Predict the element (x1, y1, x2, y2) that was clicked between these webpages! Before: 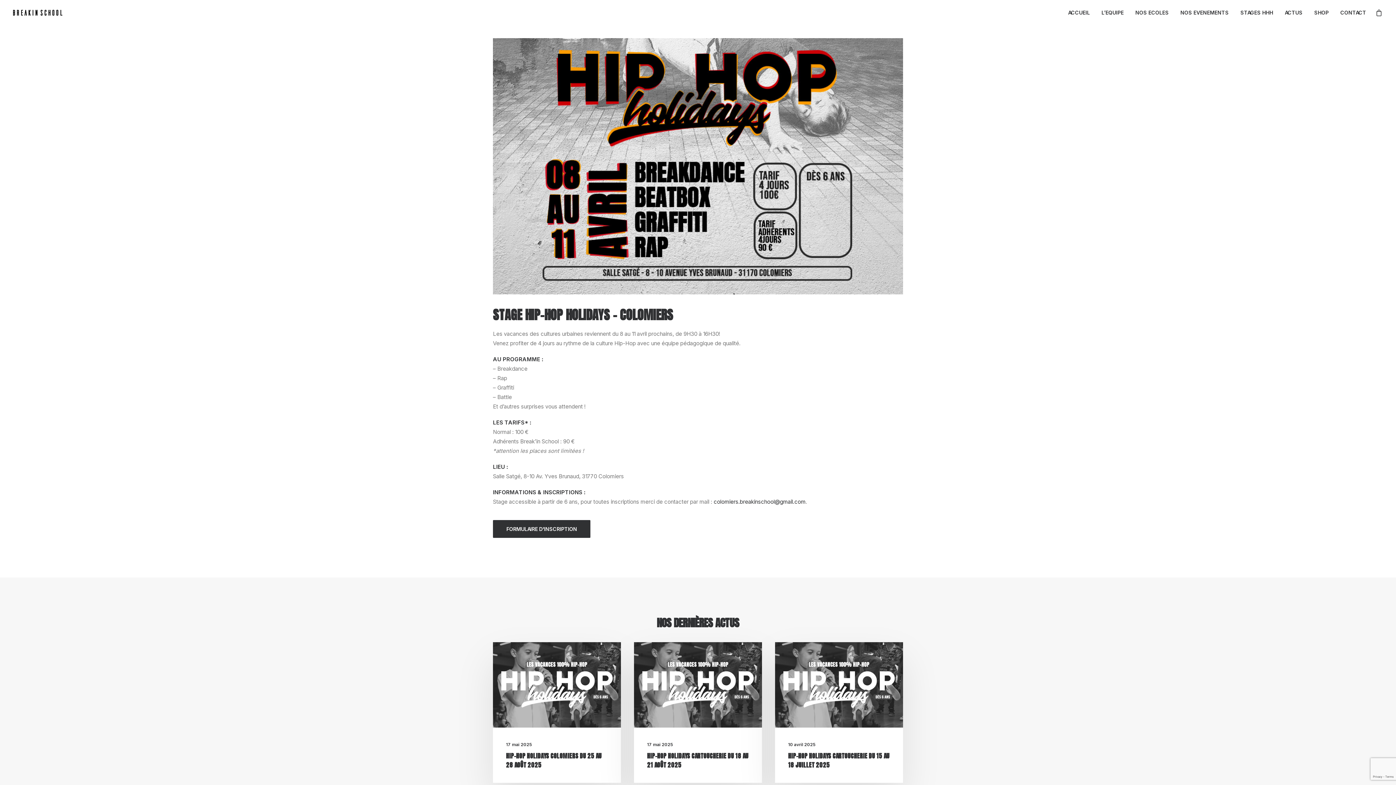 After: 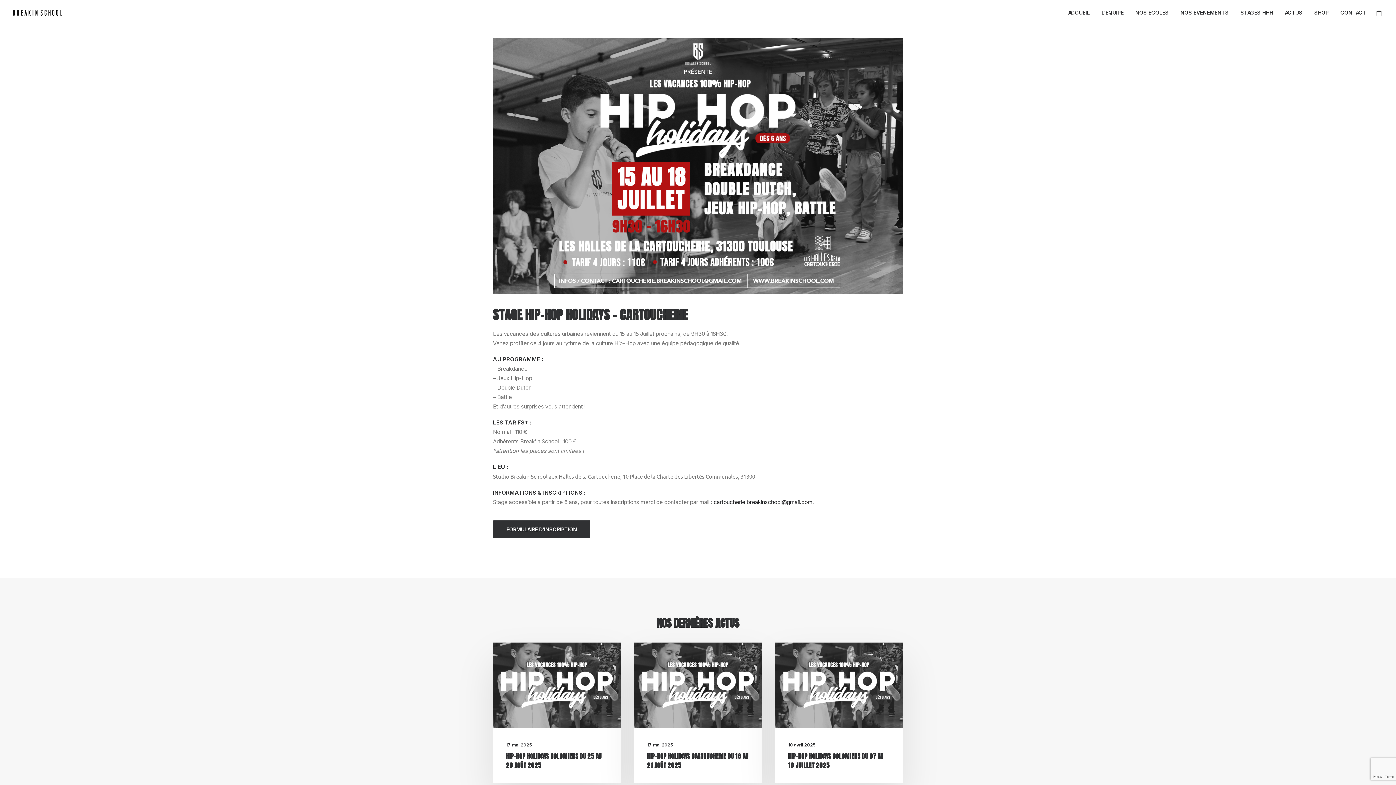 Action: bbox: (775, 642, 903, 727)